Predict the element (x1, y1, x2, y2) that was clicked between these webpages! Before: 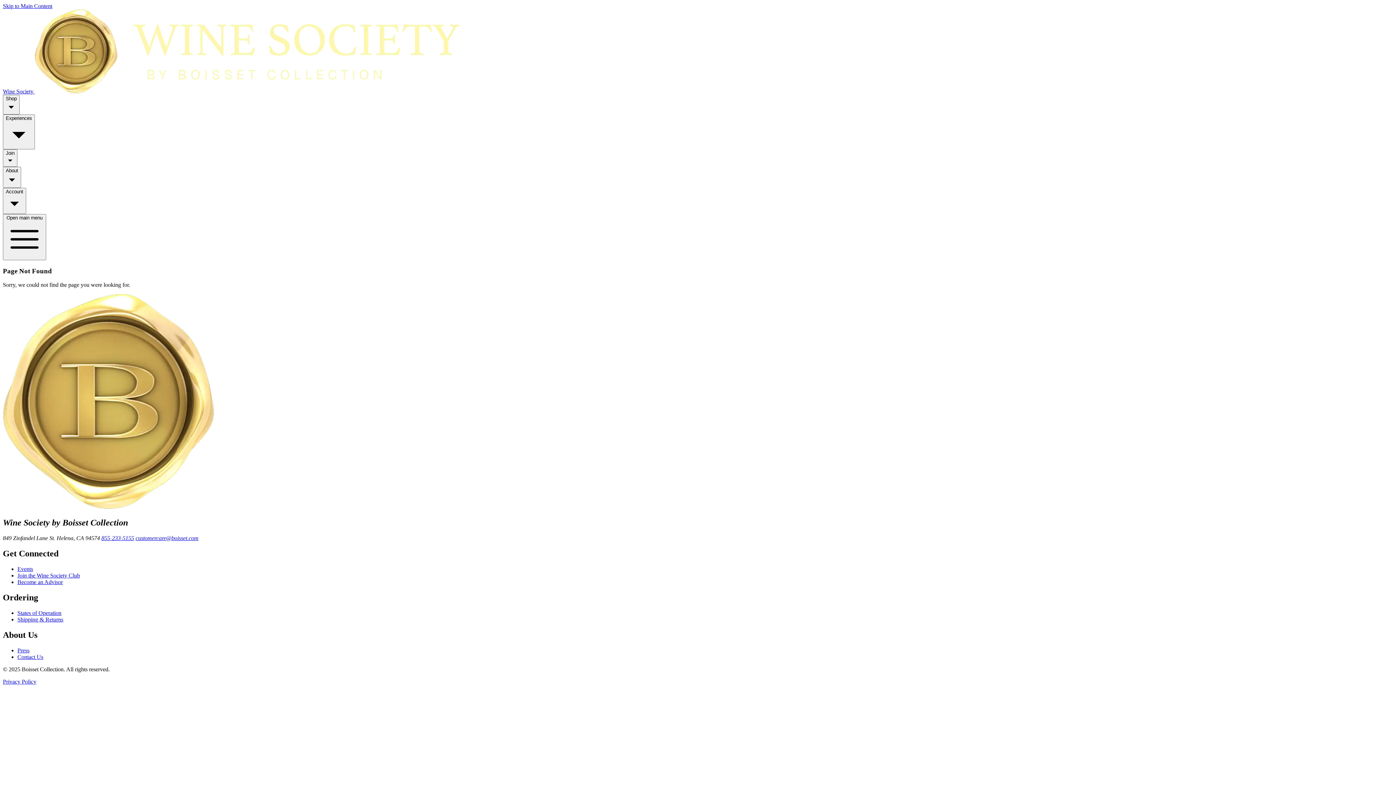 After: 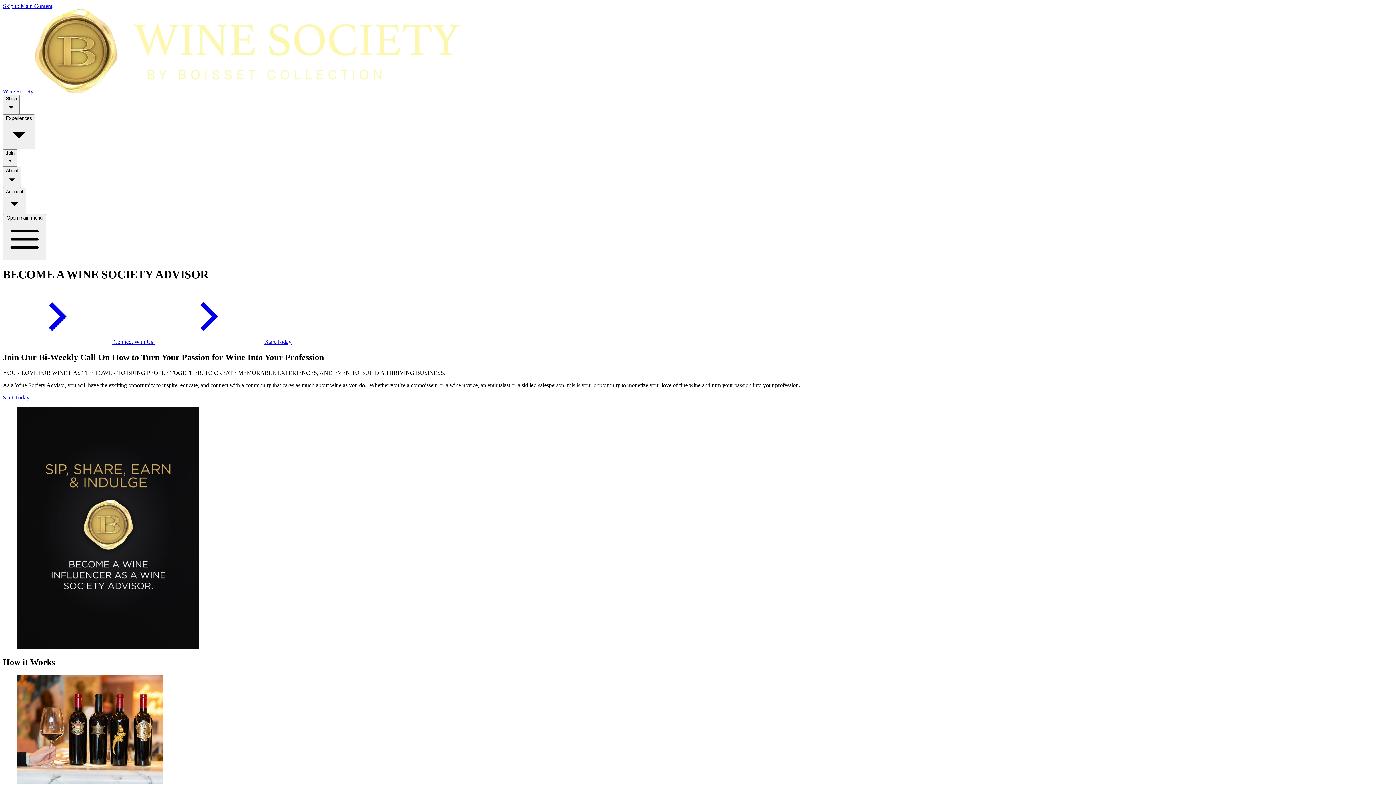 Action: bbox: (17, 579, 62, 585) label: Become an Advisor